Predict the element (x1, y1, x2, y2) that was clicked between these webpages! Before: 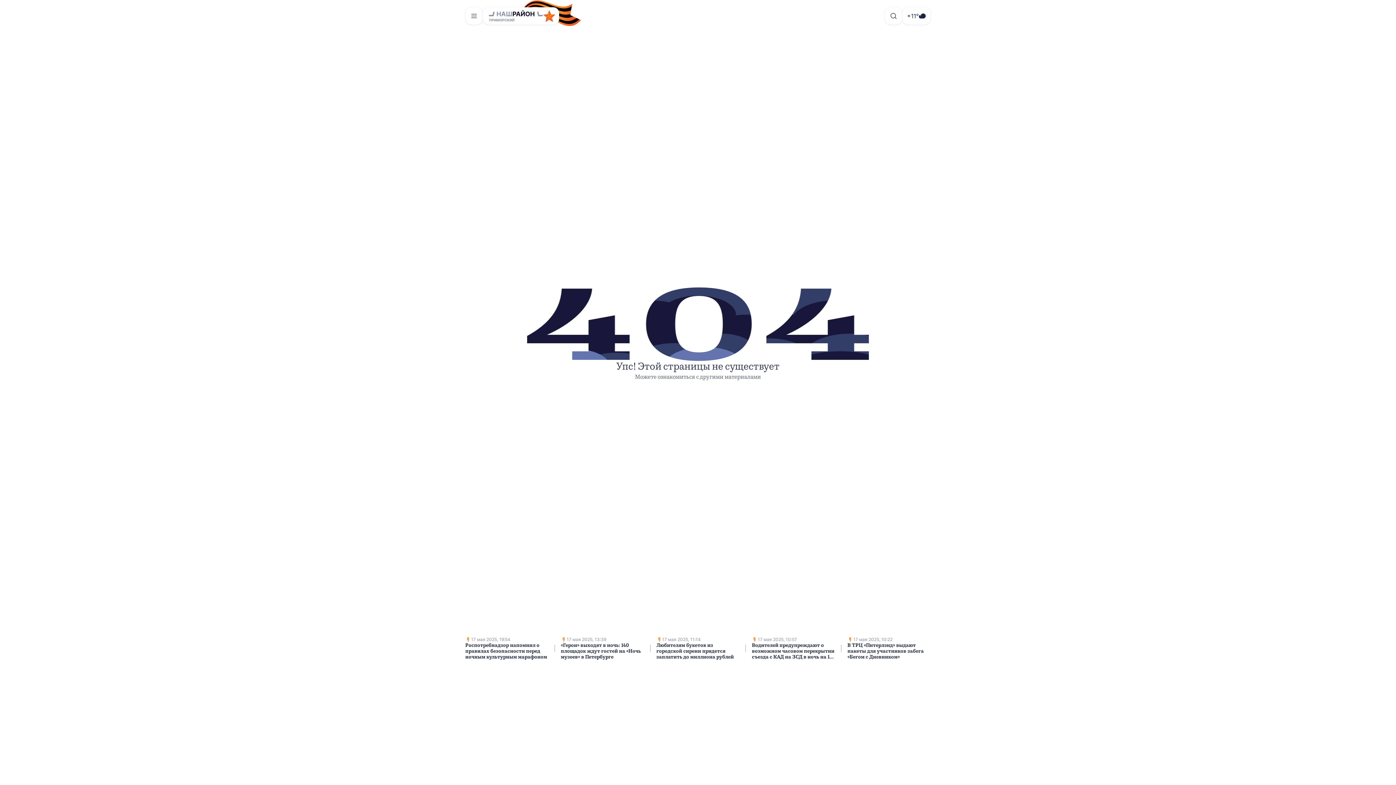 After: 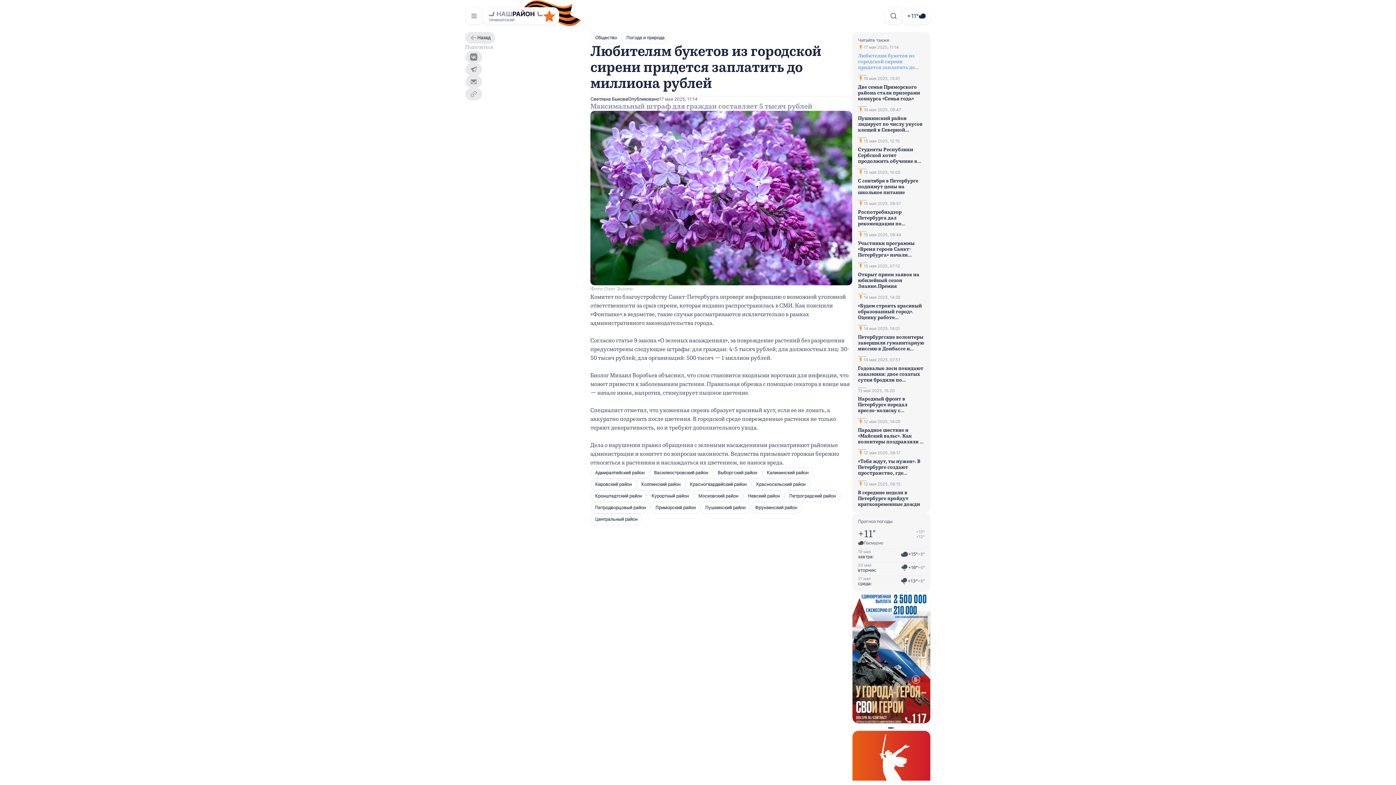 Action: bbox: (656, 637, 739, 660) label: 17 мая 2025, 11:14

Любителям букетов из городской сирени придется заплатить до миллиона рублей